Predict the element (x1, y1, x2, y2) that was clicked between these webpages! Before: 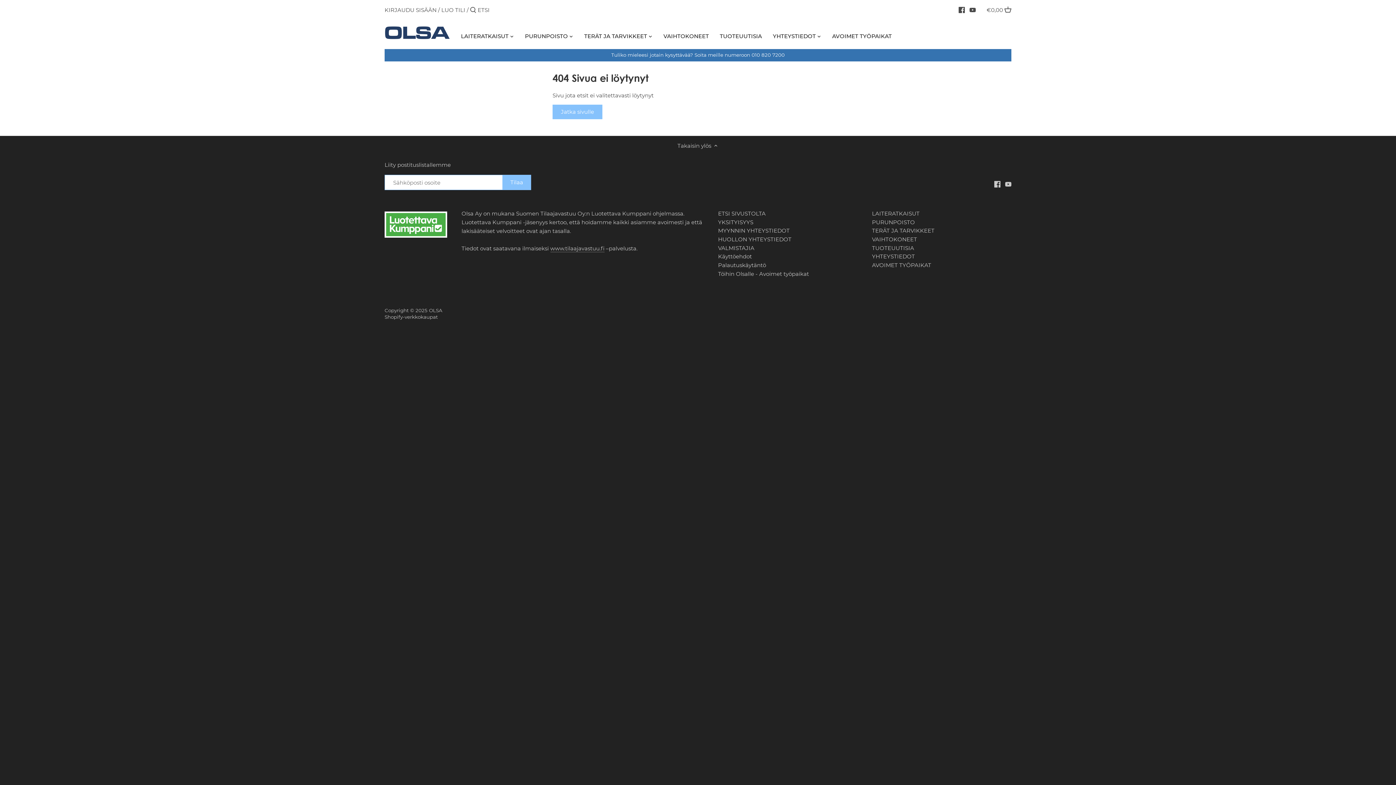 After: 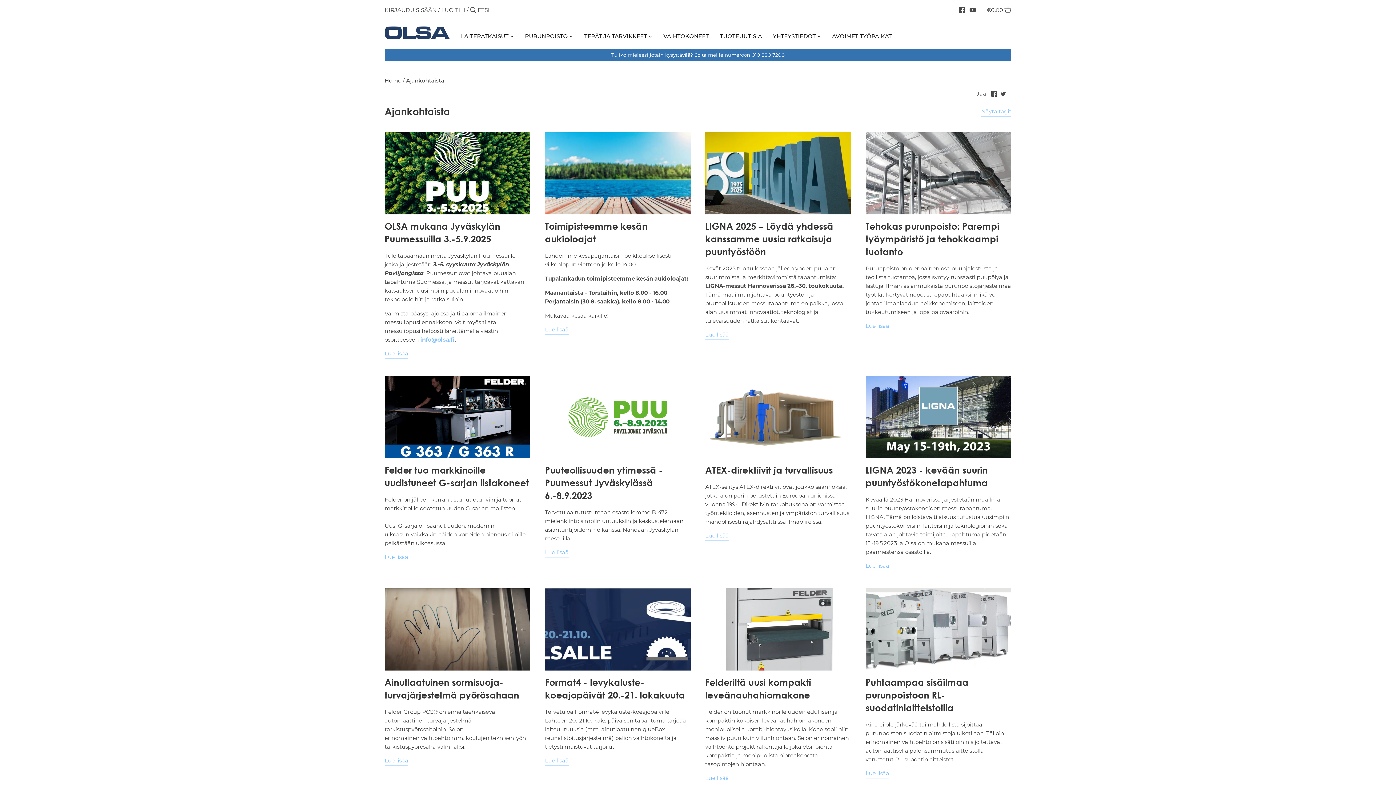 Action: label: TUOTEUUTISIA bbox: (714, 30, 767, 44)